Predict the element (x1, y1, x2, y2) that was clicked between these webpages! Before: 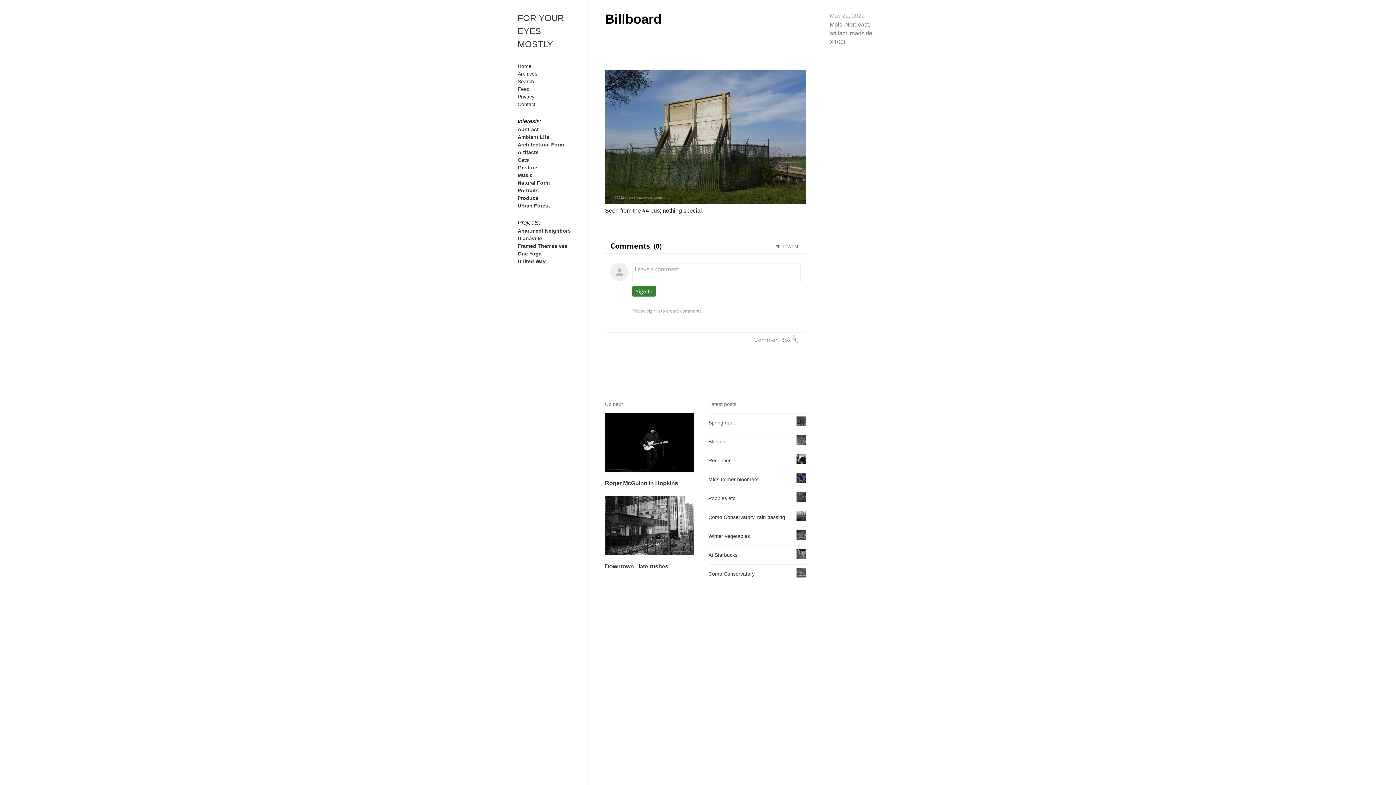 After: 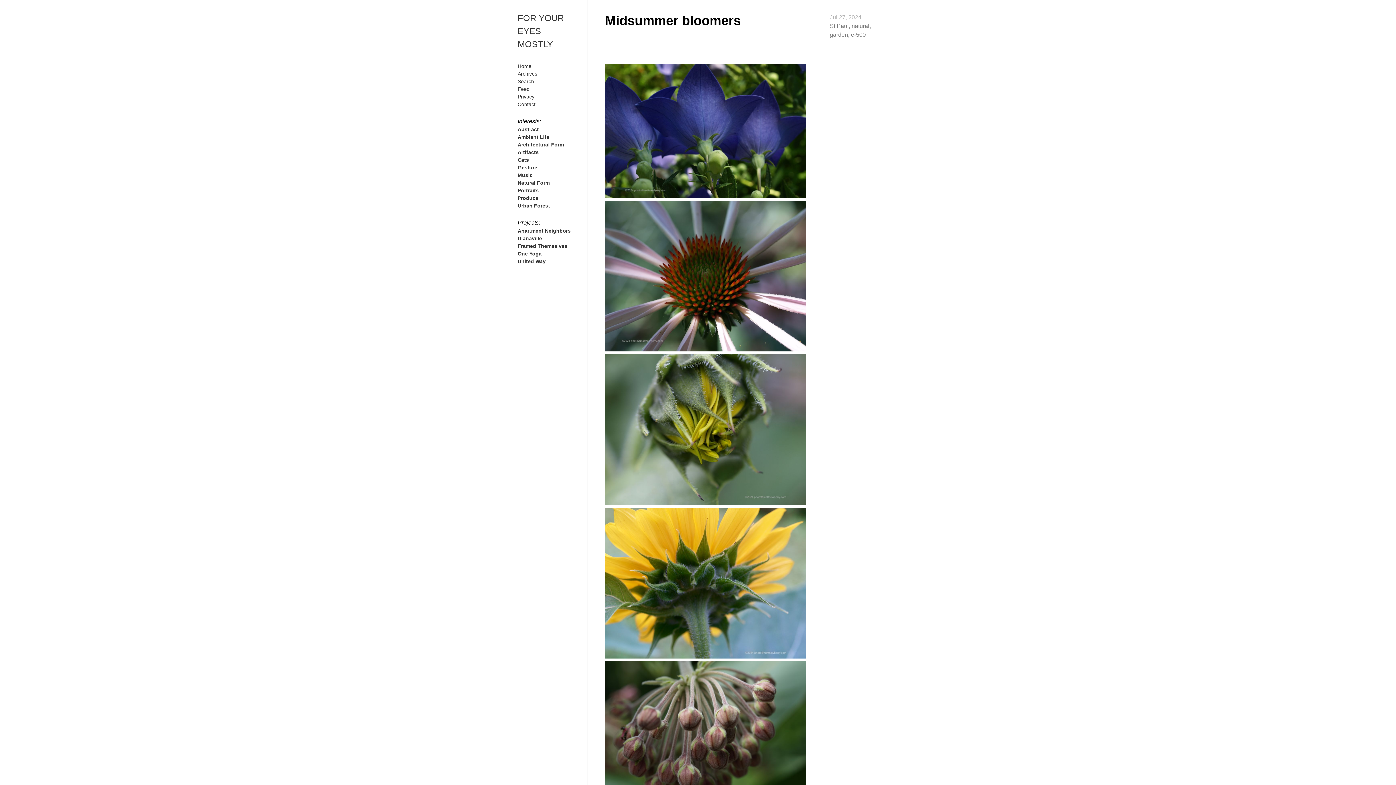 Action: label: Midsummer bloomers bbox: (708, 470, 806, 489)